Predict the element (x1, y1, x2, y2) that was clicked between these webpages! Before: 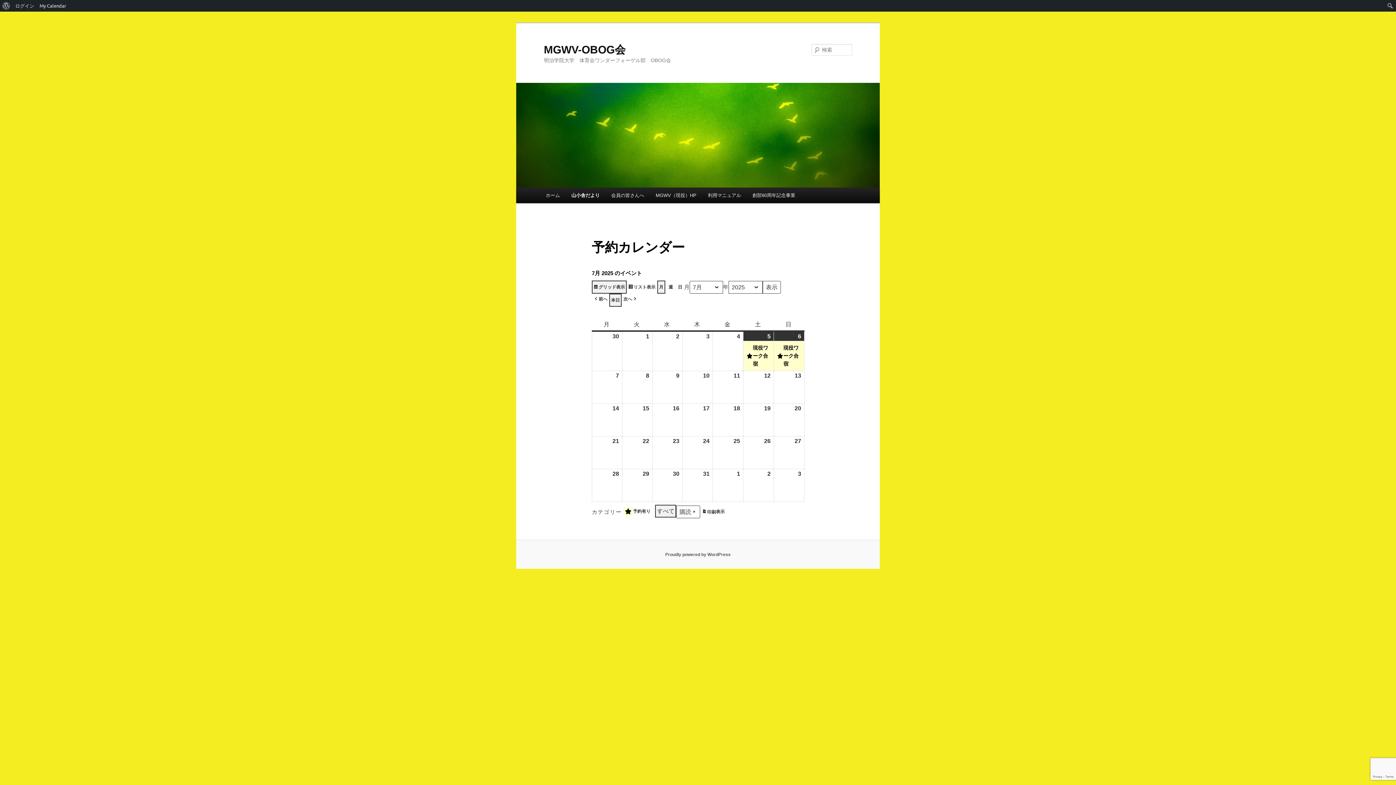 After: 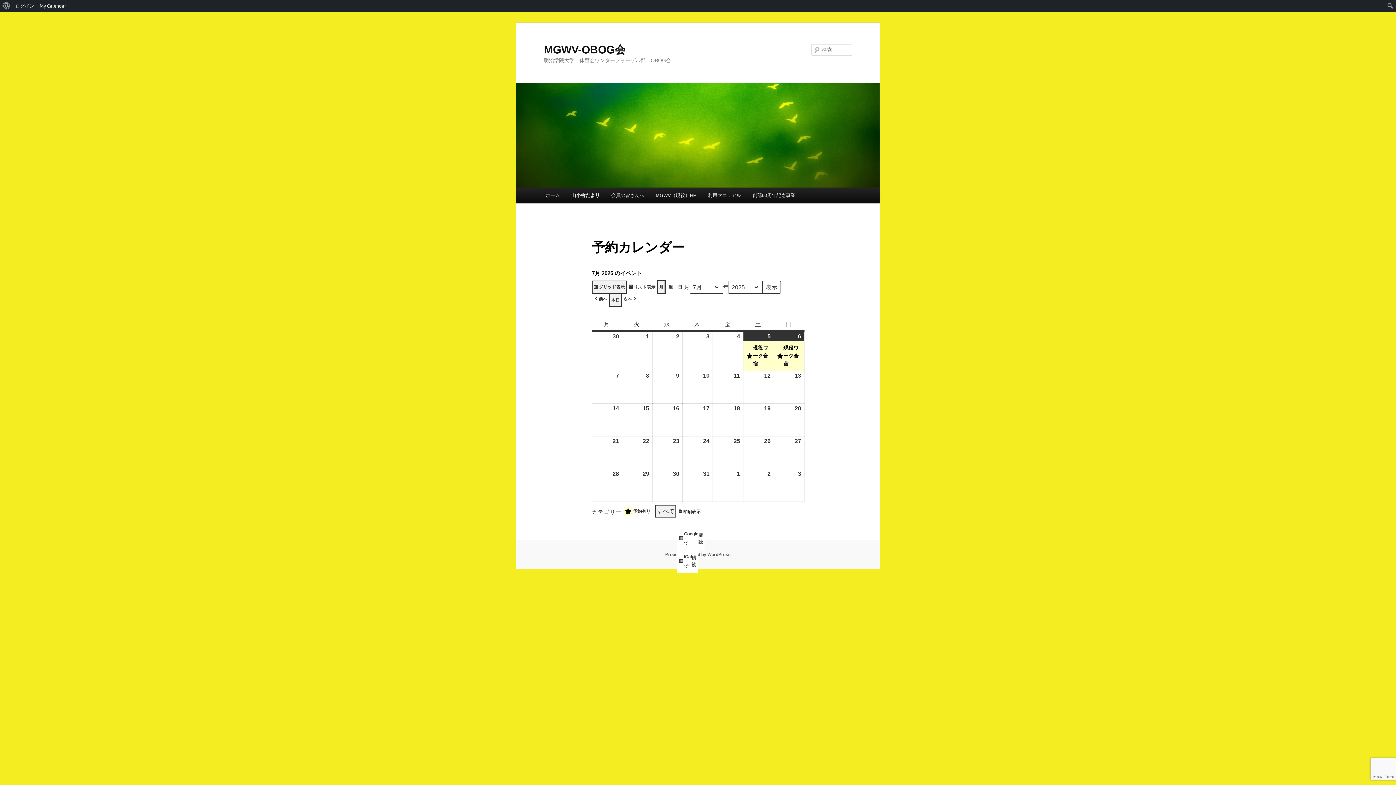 Action: bbox: (657, 280, 665, 293) label: 月